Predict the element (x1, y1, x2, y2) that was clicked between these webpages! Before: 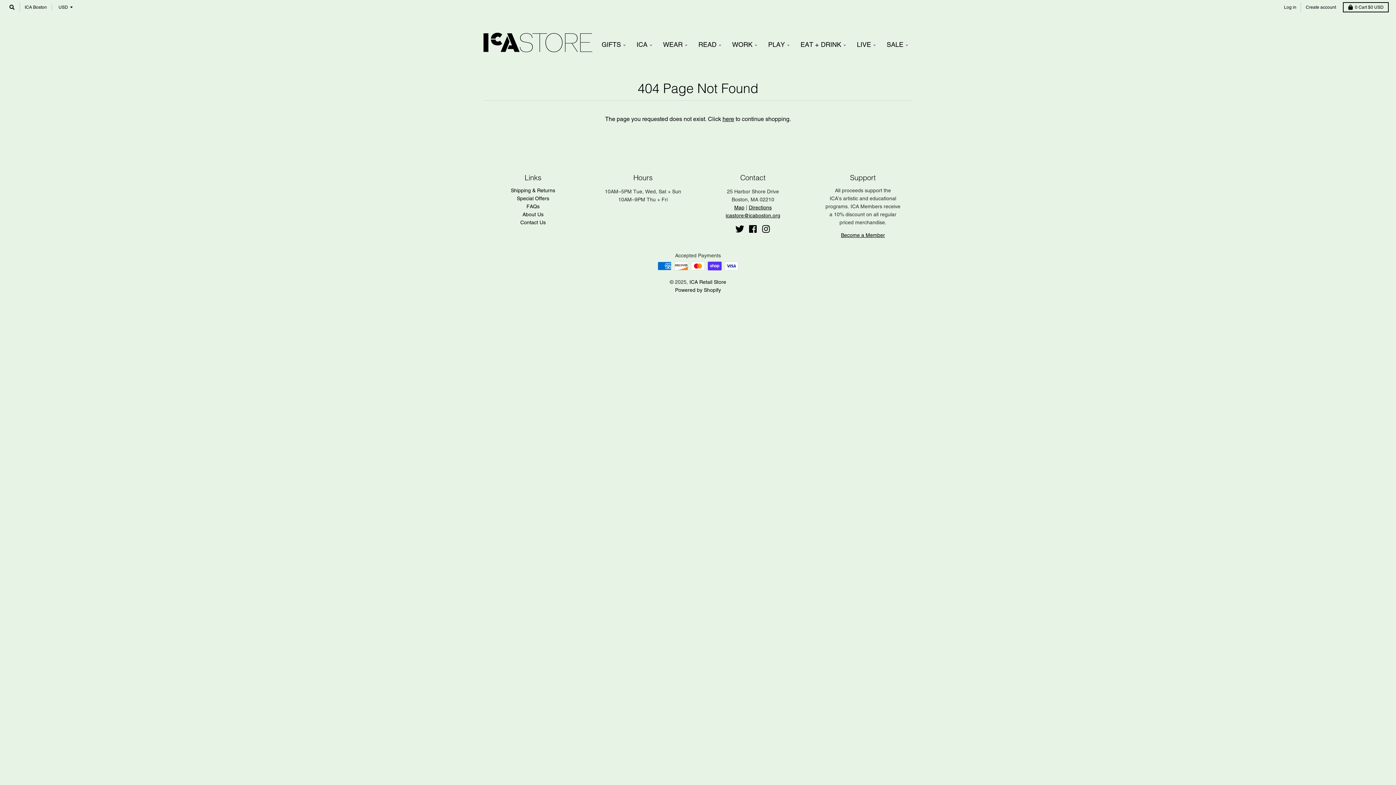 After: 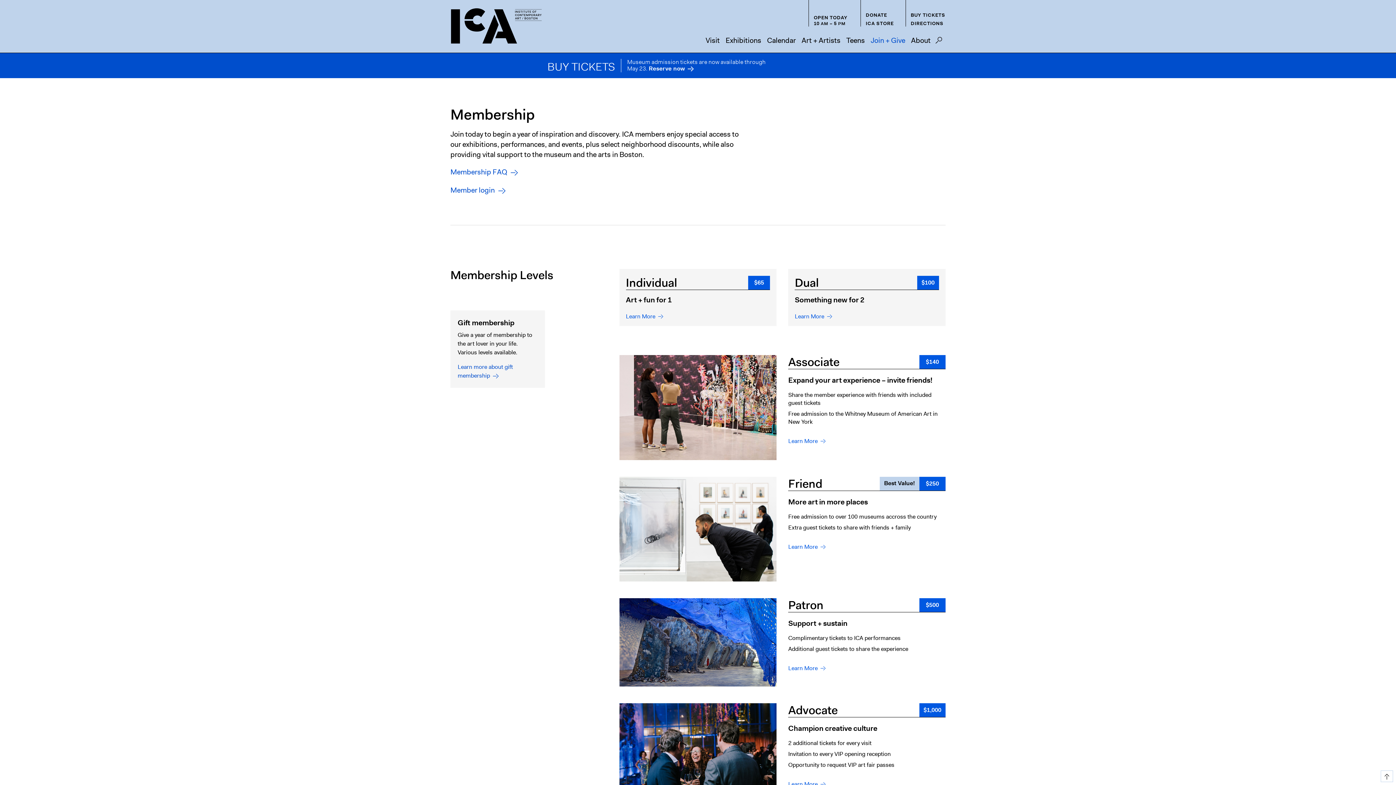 Action: label: Become a Member bbox: (841, 232, 885, 238)